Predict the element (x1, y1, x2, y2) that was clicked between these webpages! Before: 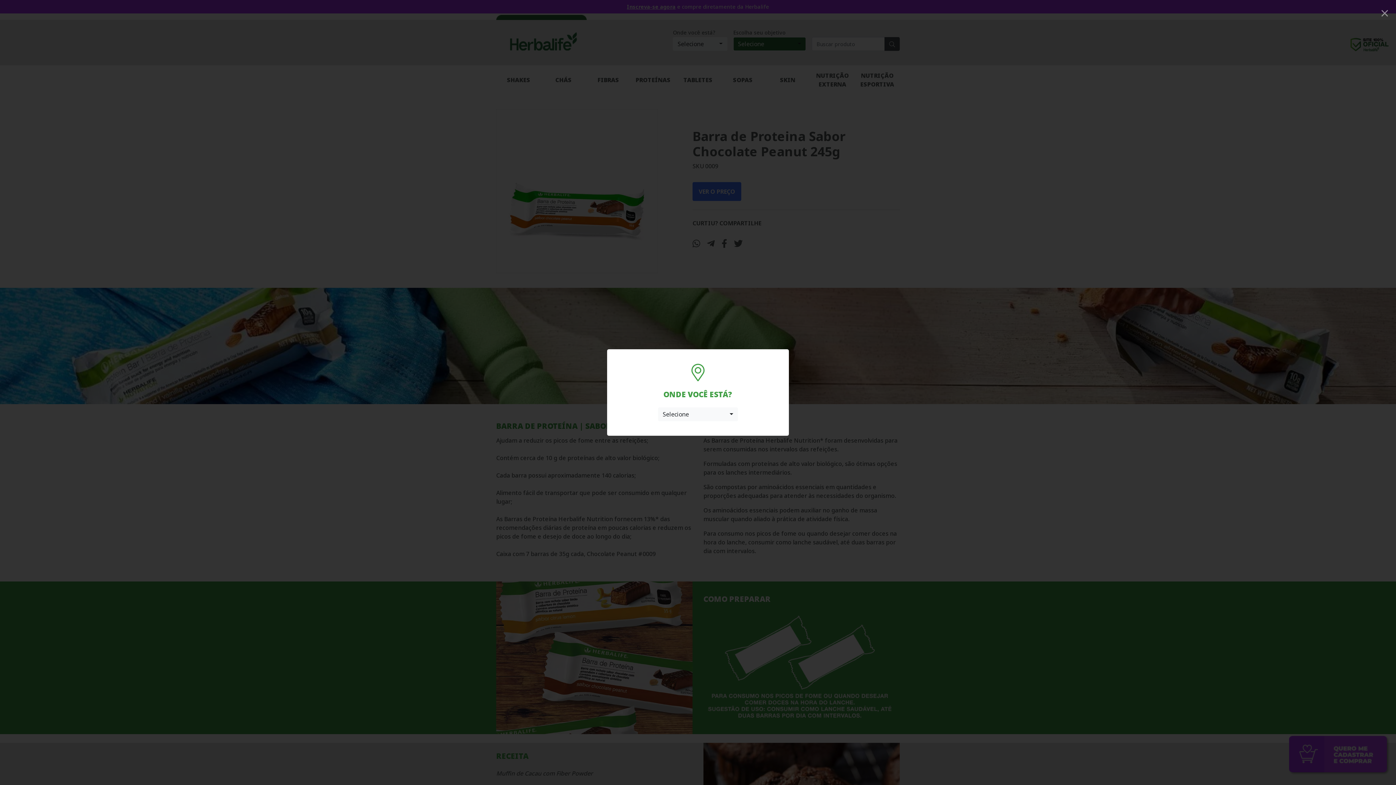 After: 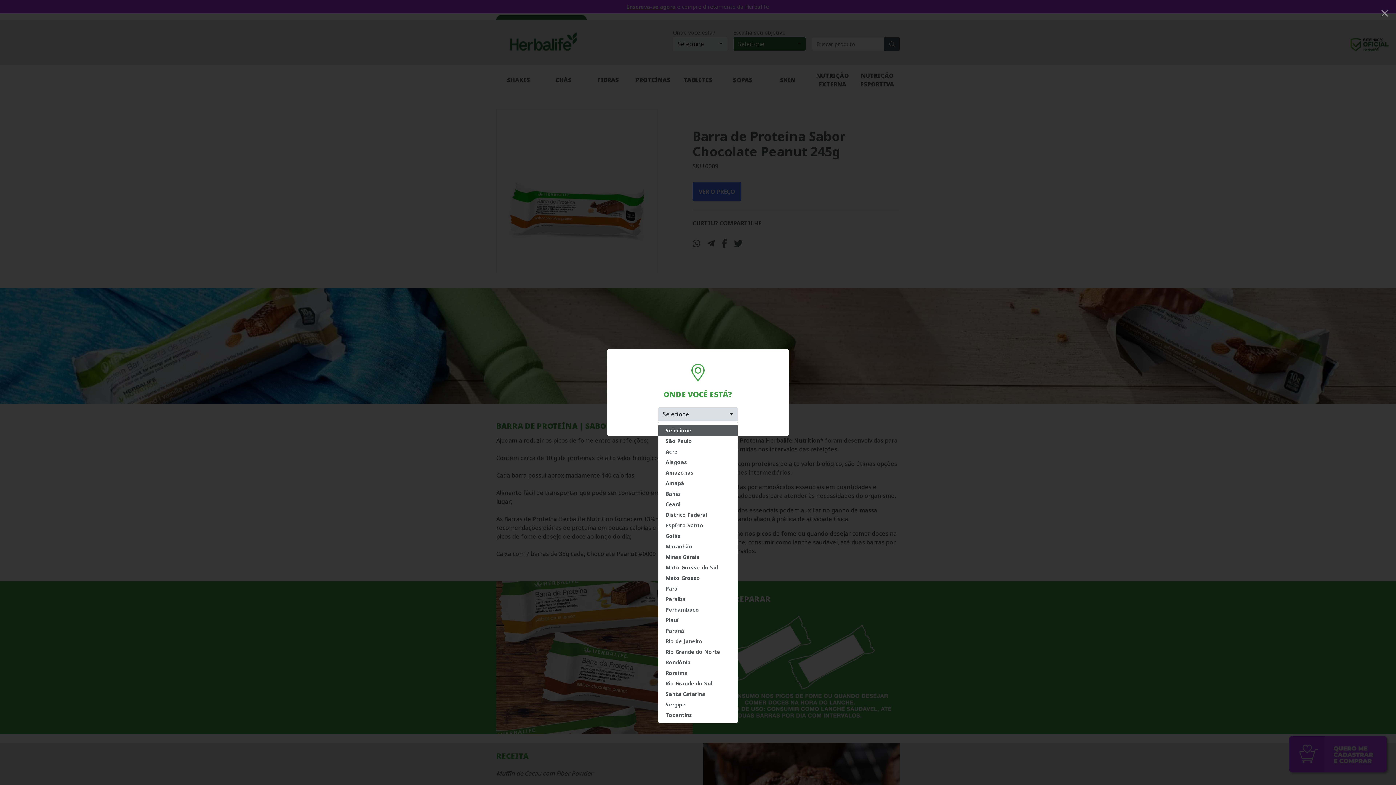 Action: label: Selecione bbox: (658, 407, 738, 421)